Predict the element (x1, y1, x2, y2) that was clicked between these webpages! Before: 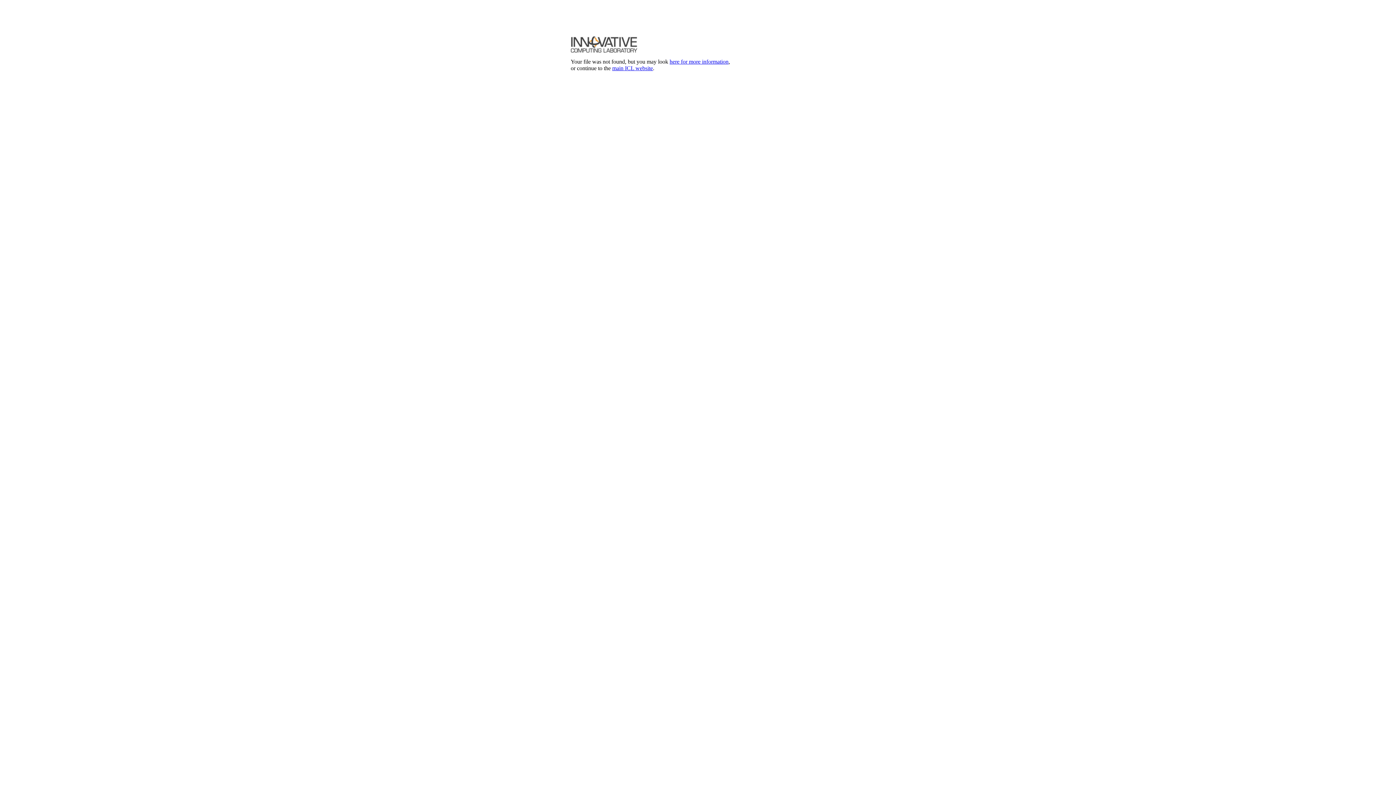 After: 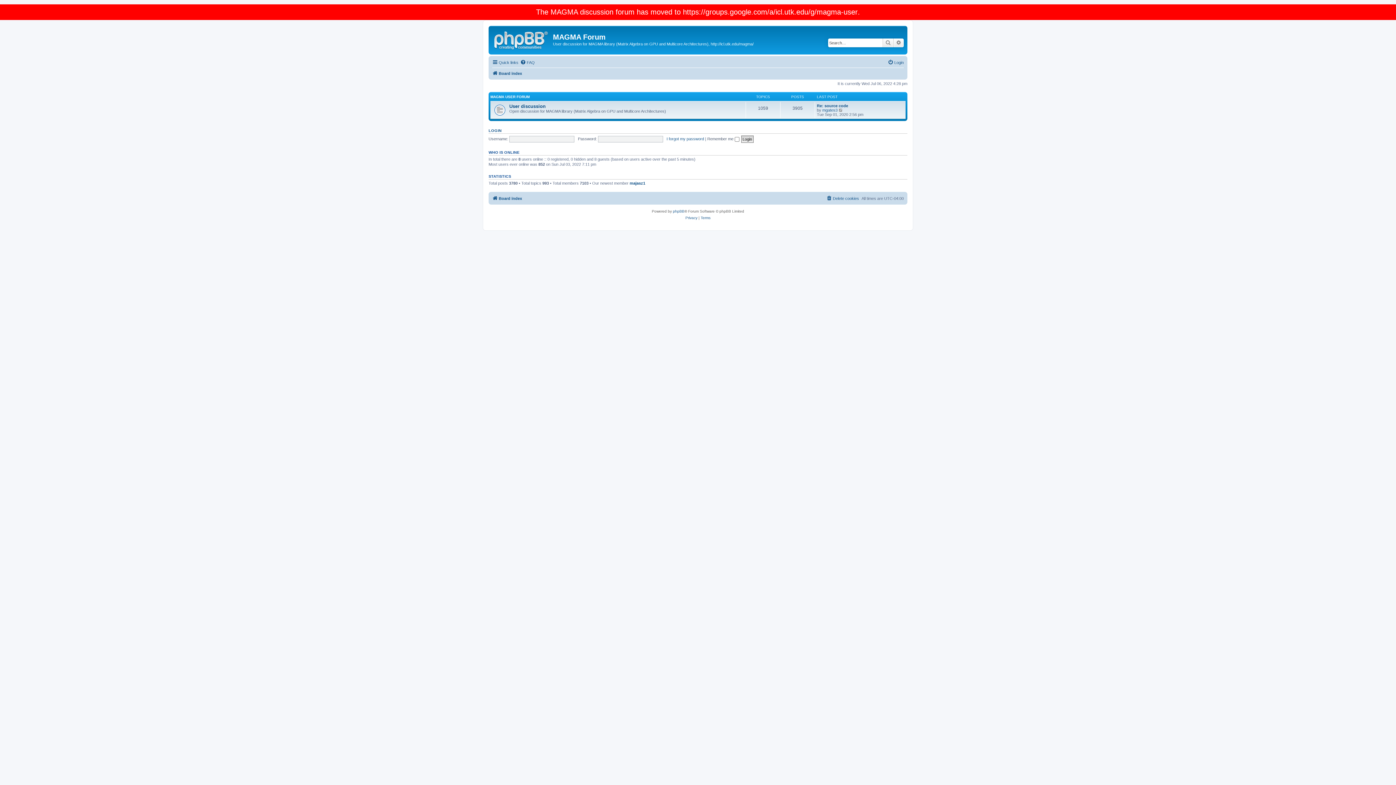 Action: bbox: (669, 58, 728, 64) label: here for more information